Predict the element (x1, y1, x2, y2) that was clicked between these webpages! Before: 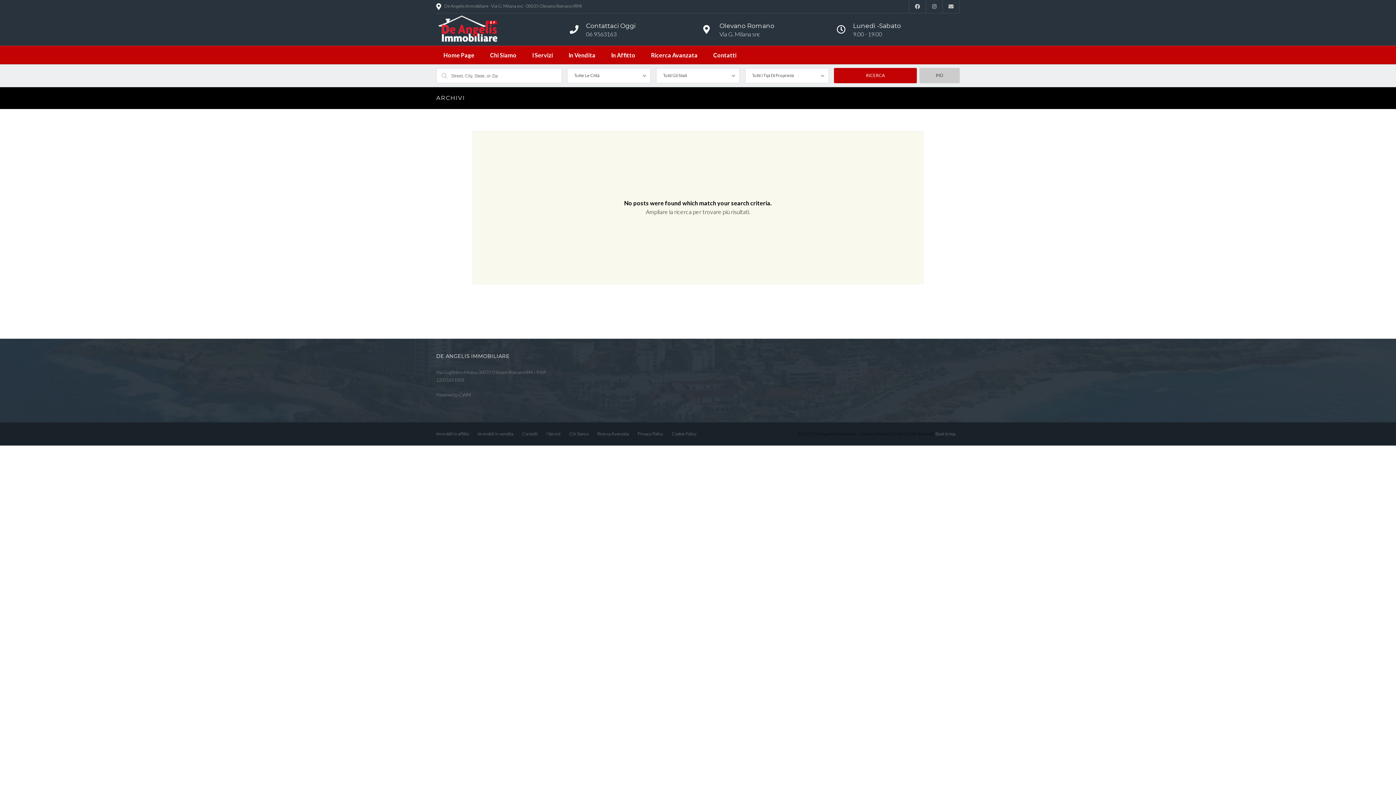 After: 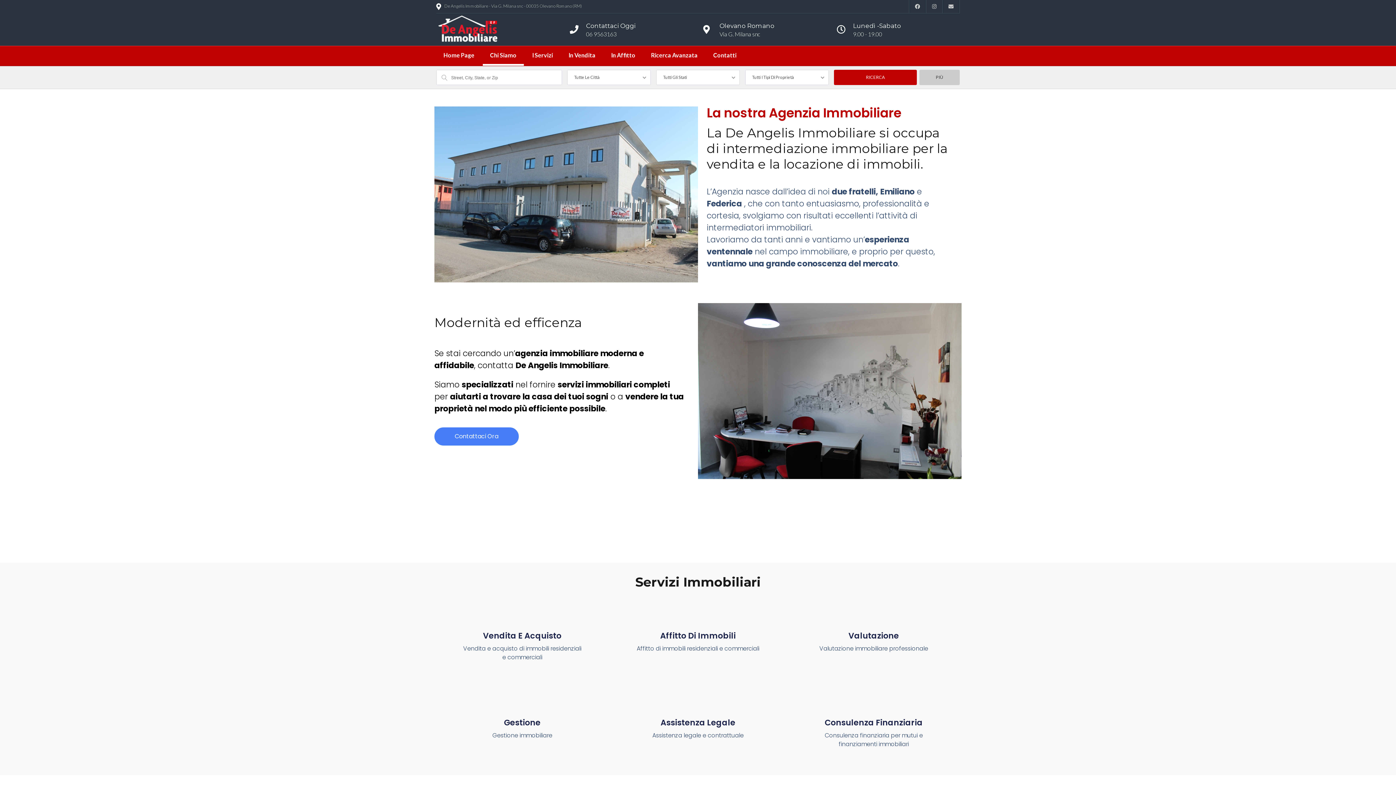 Action: label: Chi Siamo bbox: (482, 46, 524, 64)